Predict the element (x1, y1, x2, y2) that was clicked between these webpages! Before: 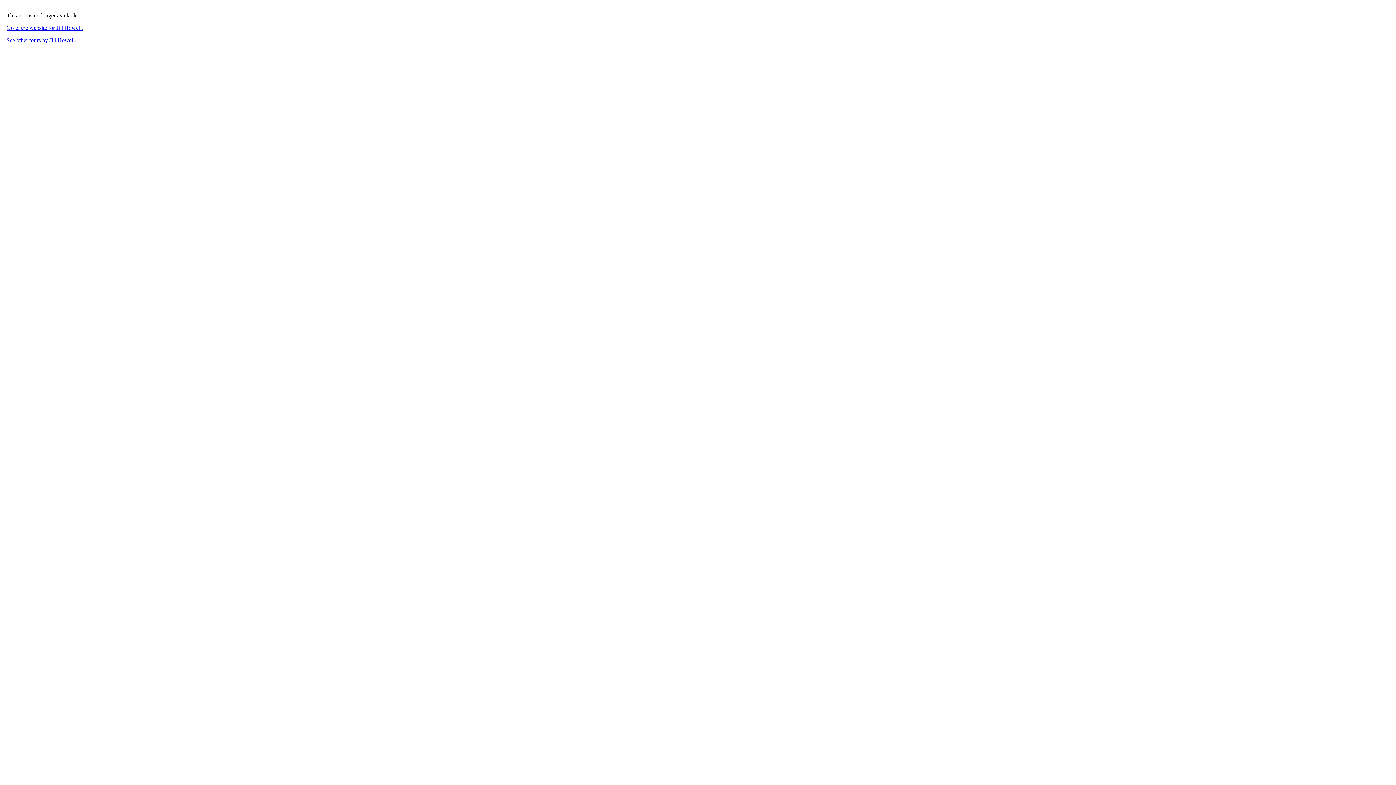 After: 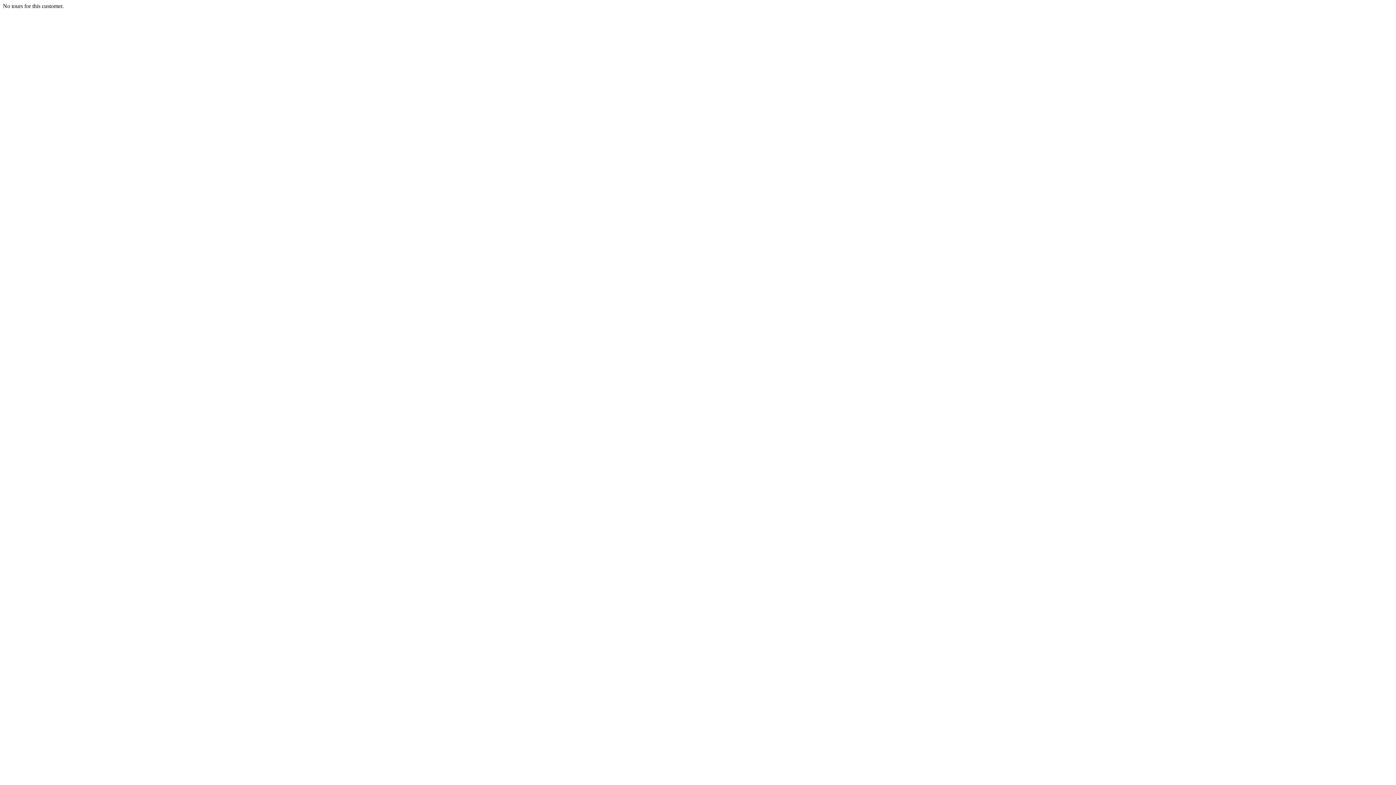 Action: label: See other tours by Jill Howell. bbox: (6, 37, 76, 43)